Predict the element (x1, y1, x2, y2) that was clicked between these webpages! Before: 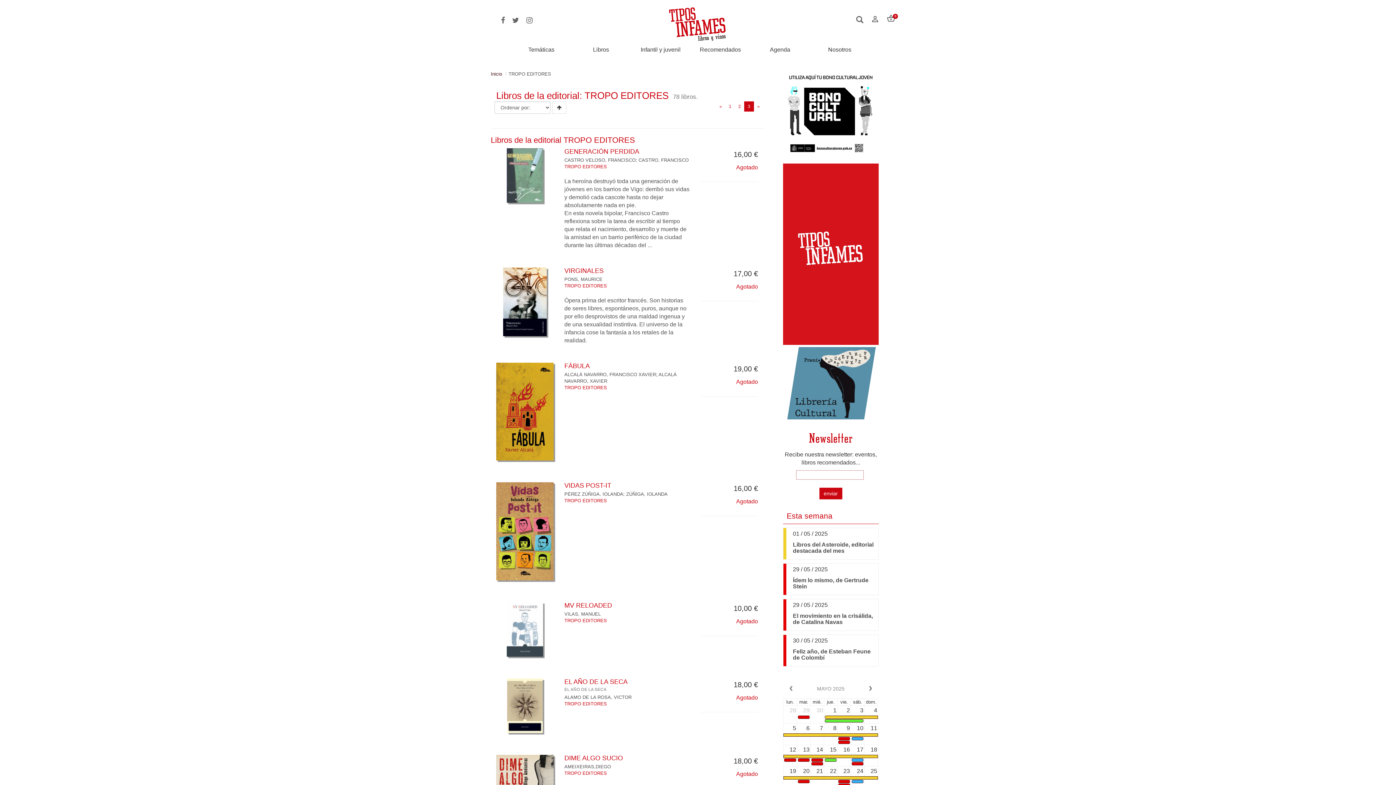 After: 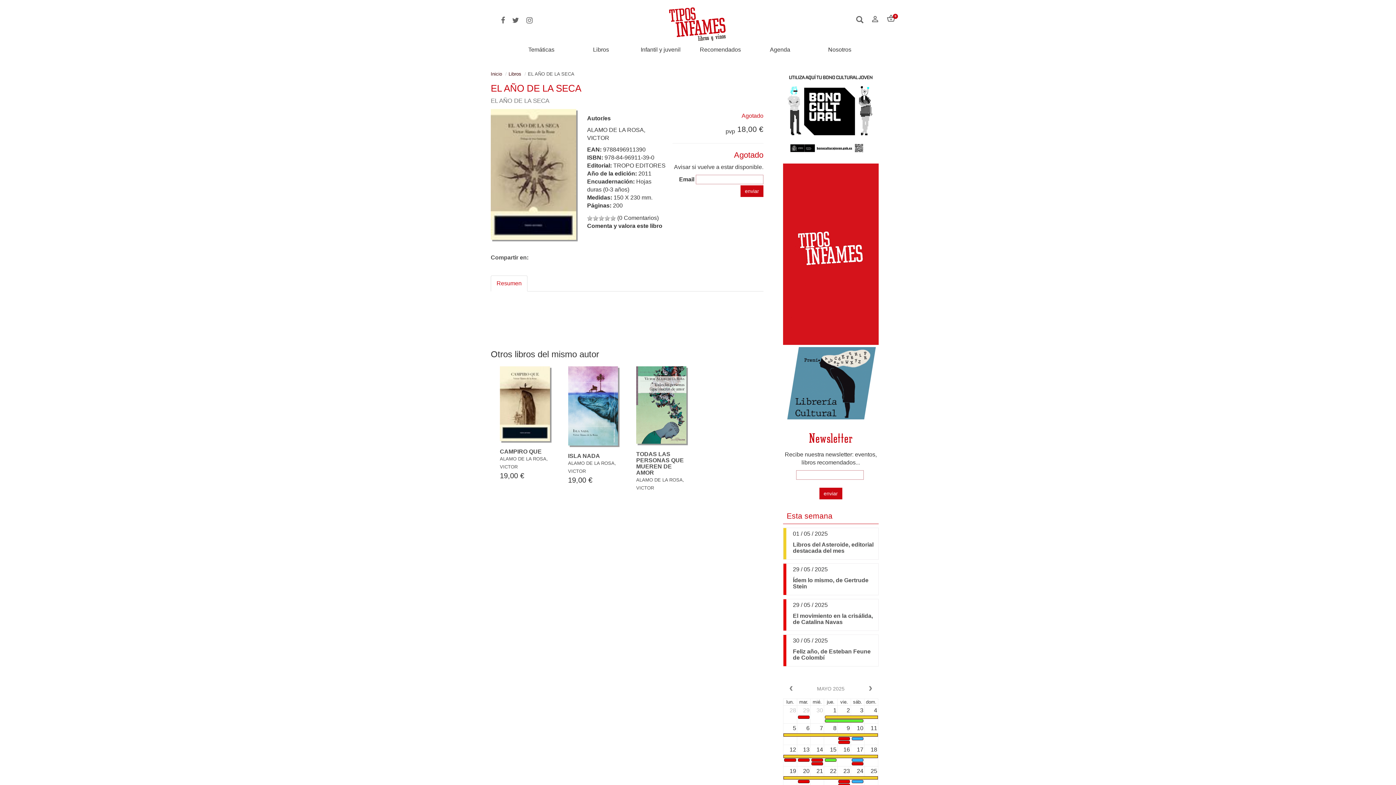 Action: label: EL AÑO DE LA SECA
EL AÑO DE LA SECA bbox: (564, 678, 627, 692)